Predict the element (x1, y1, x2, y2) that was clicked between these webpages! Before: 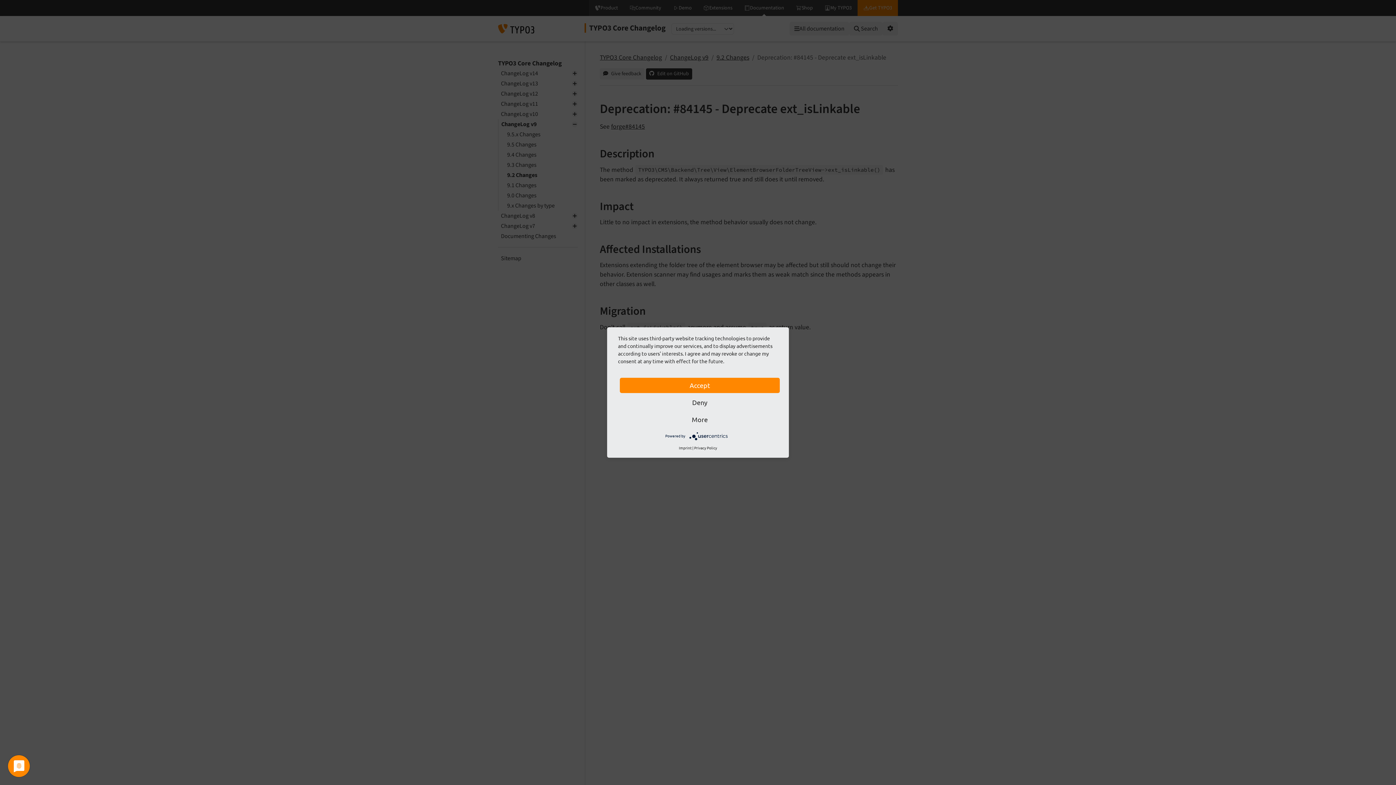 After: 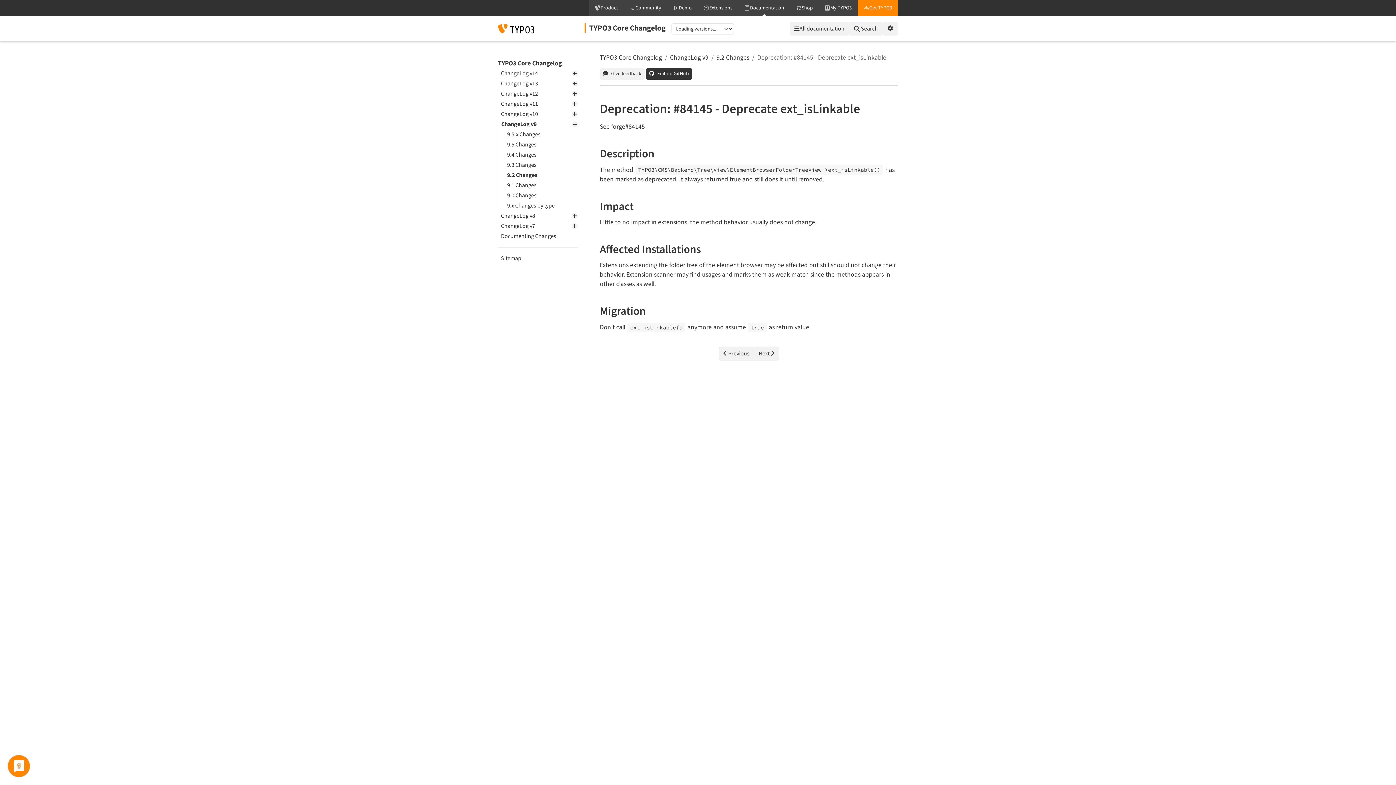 Action: bbox: (620, 395, 780, 410) label: Deny